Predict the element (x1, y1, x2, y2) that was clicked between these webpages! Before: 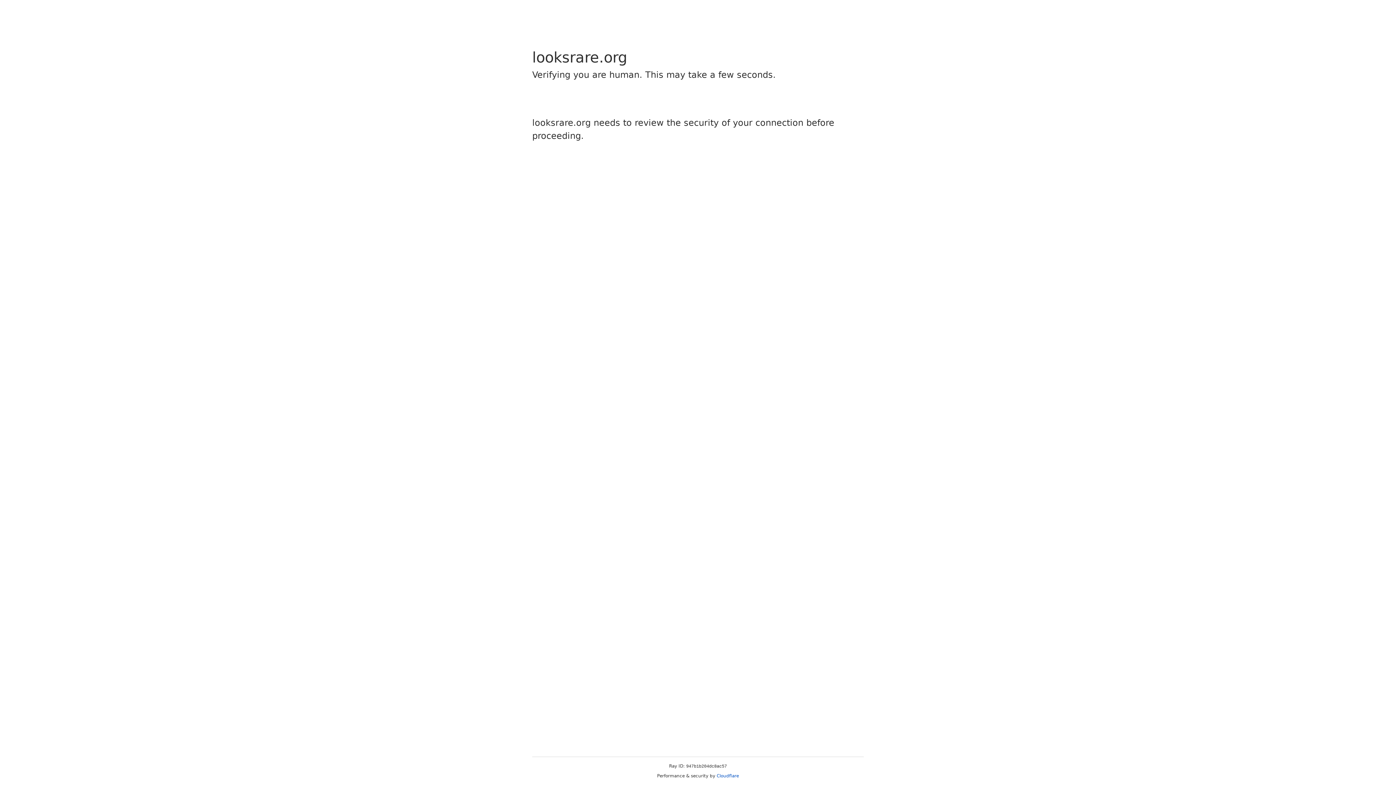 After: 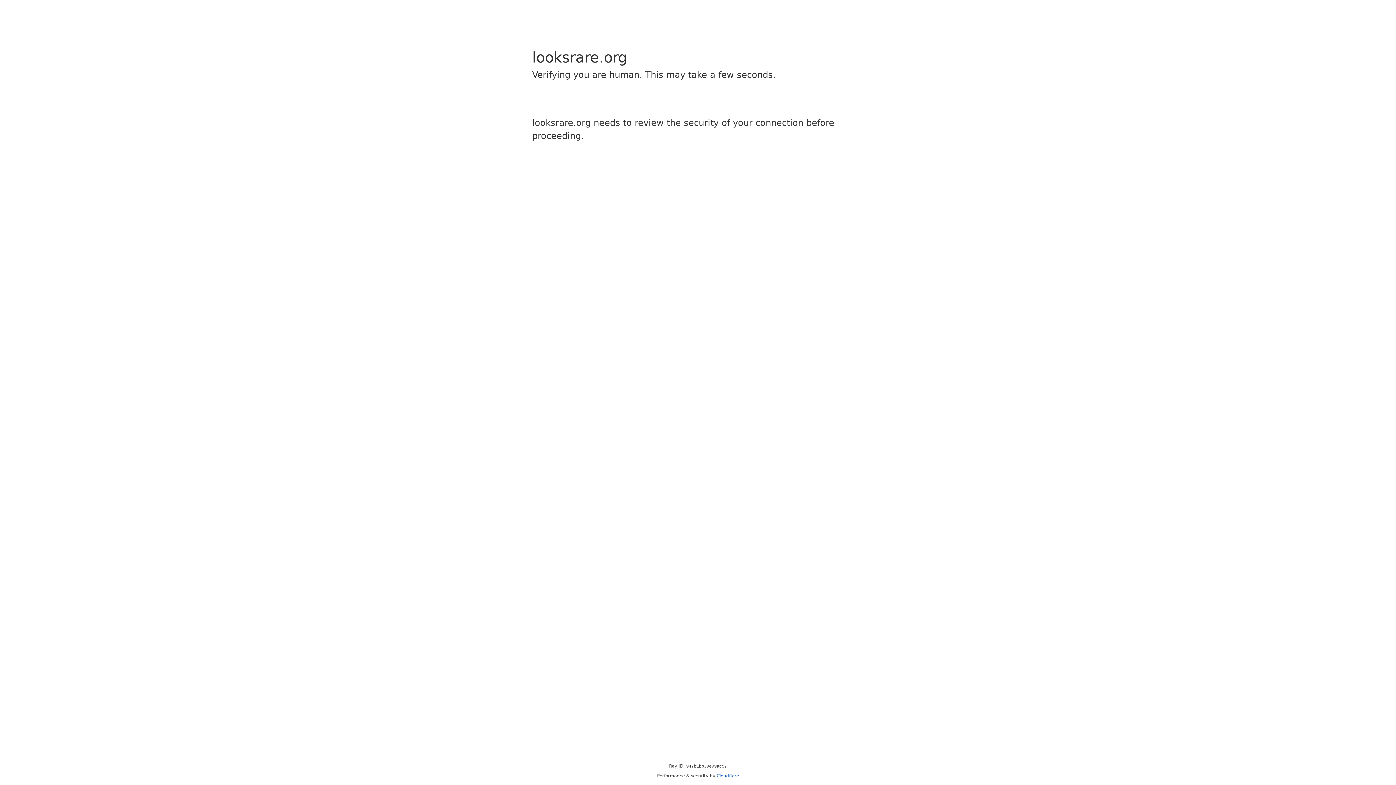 Action: bbox: (716, 773, 739, 778) label: Cloudflare